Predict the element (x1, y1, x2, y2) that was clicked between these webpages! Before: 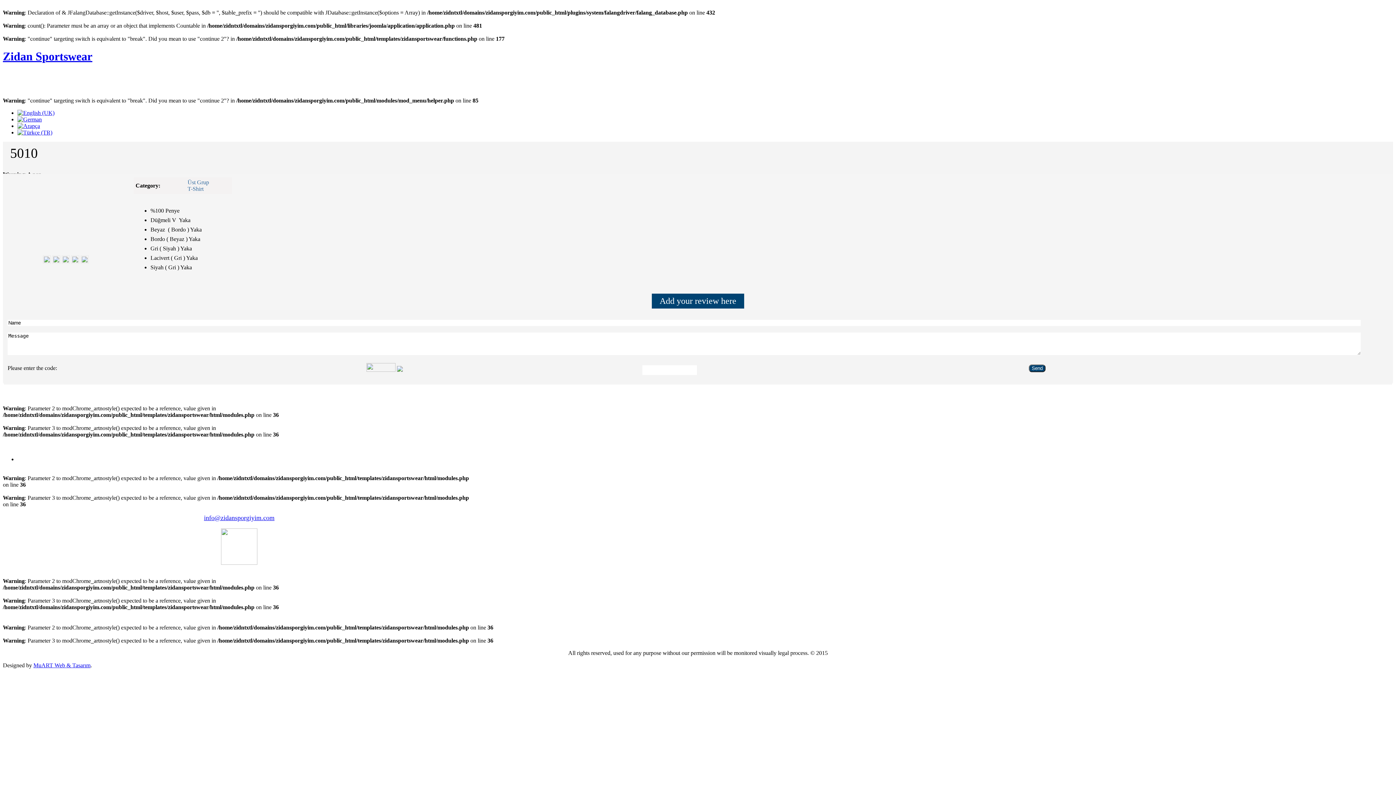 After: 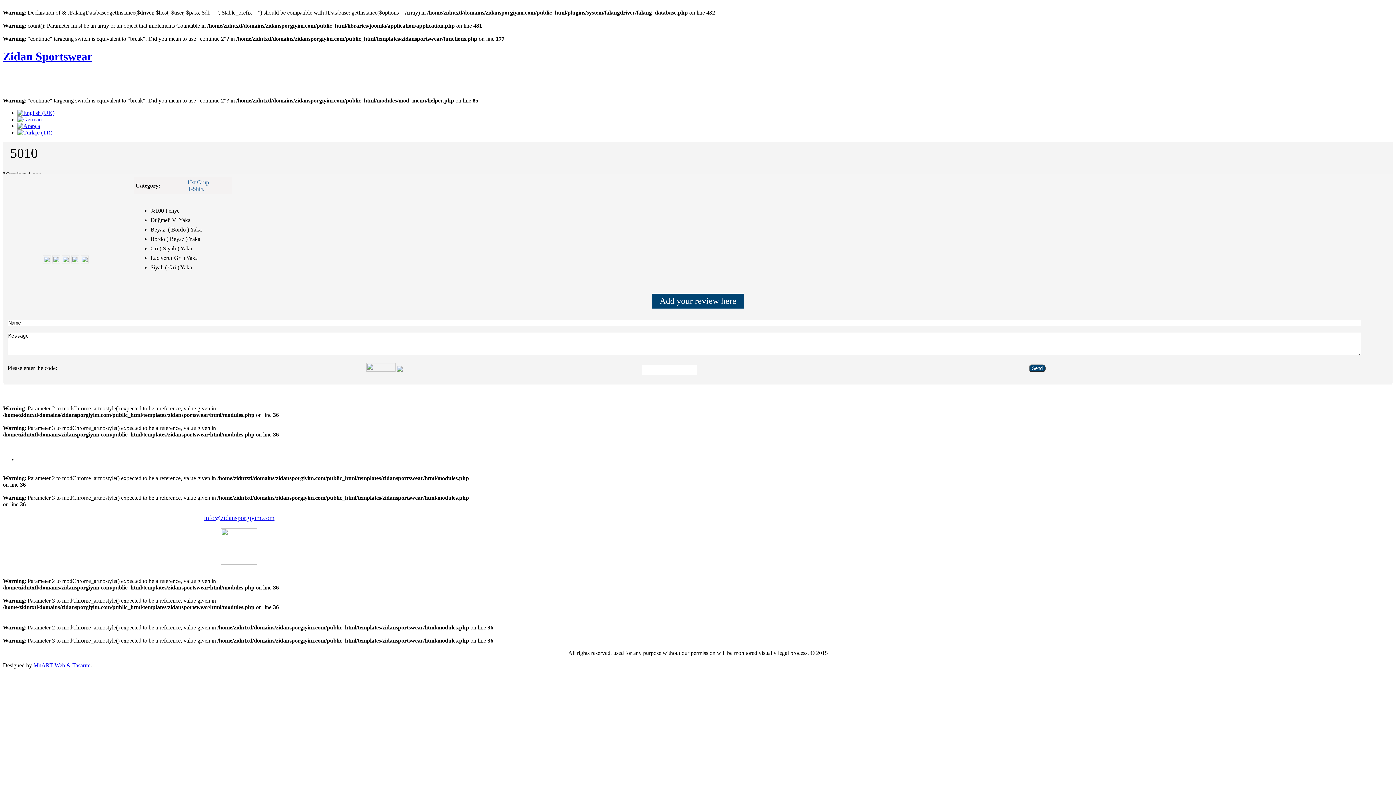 Action: bbox: (71, 258, 79, 264)